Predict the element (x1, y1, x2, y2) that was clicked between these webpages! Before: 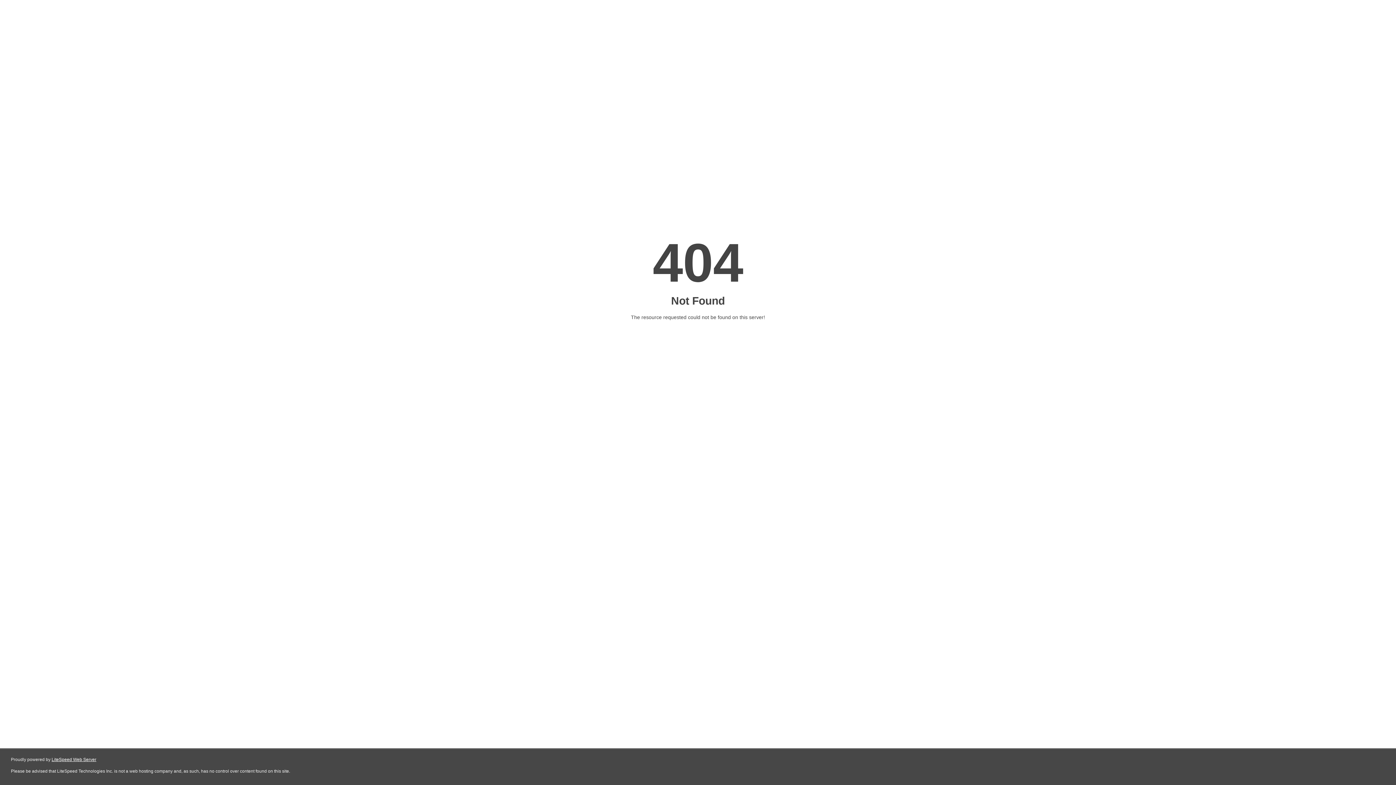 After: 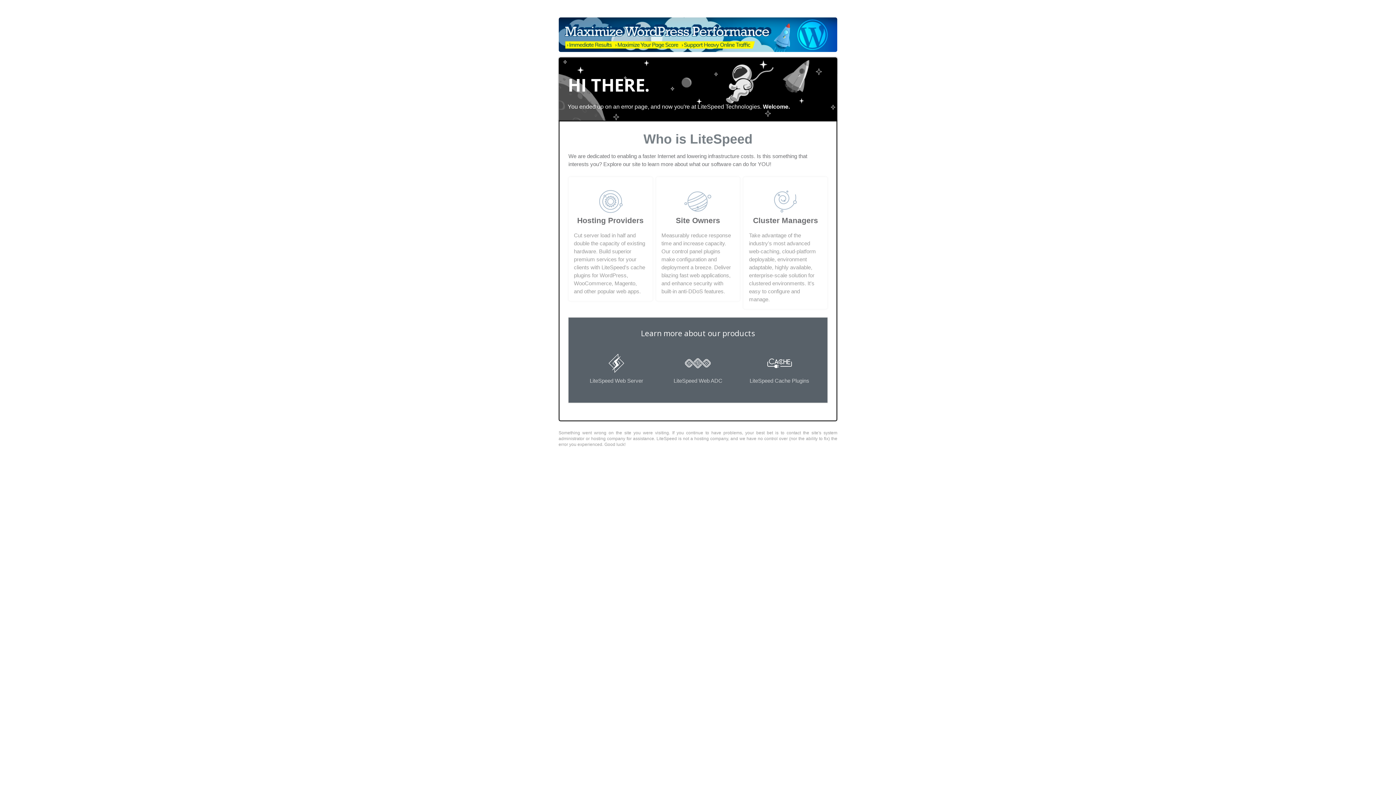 Action: bbox: (51, 757, 96, 762) label: LiteSpeed Web Server